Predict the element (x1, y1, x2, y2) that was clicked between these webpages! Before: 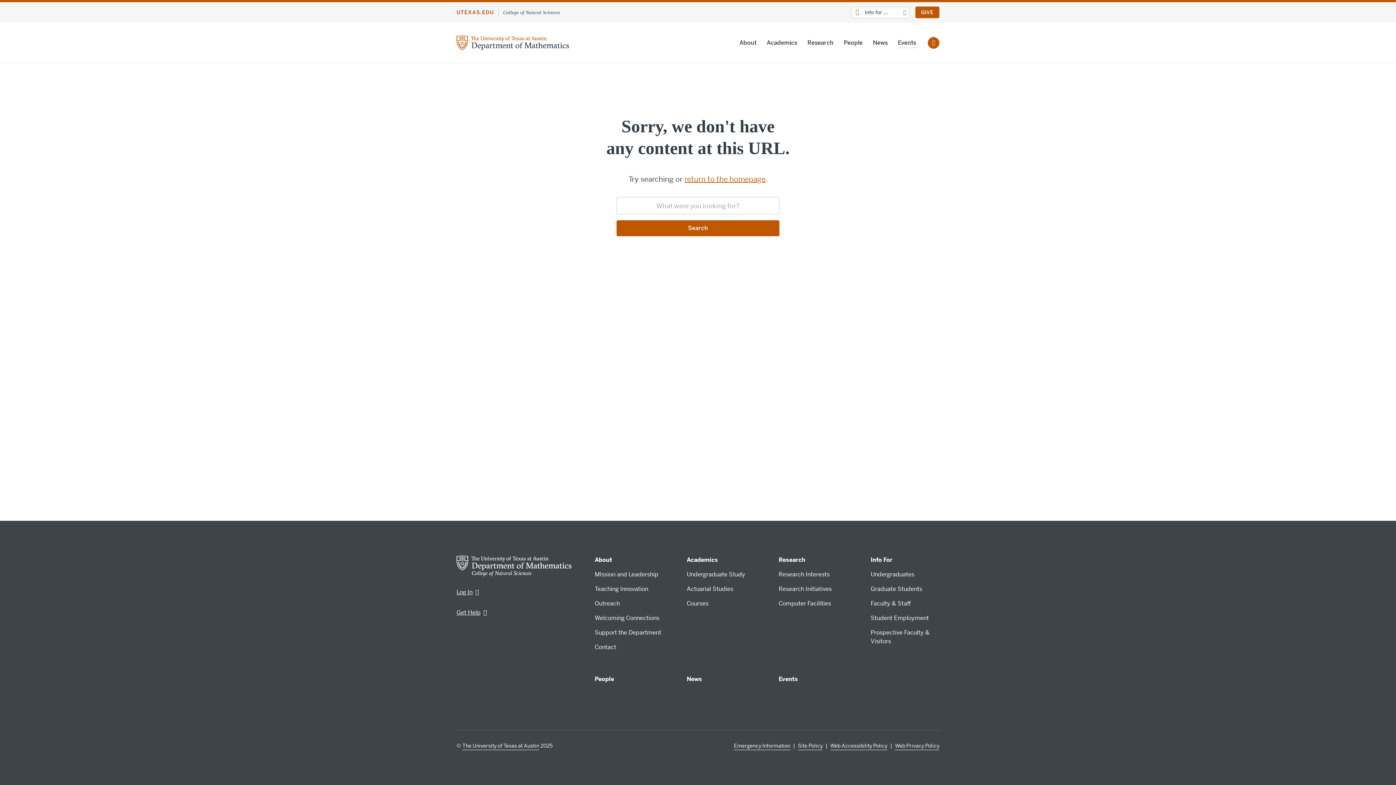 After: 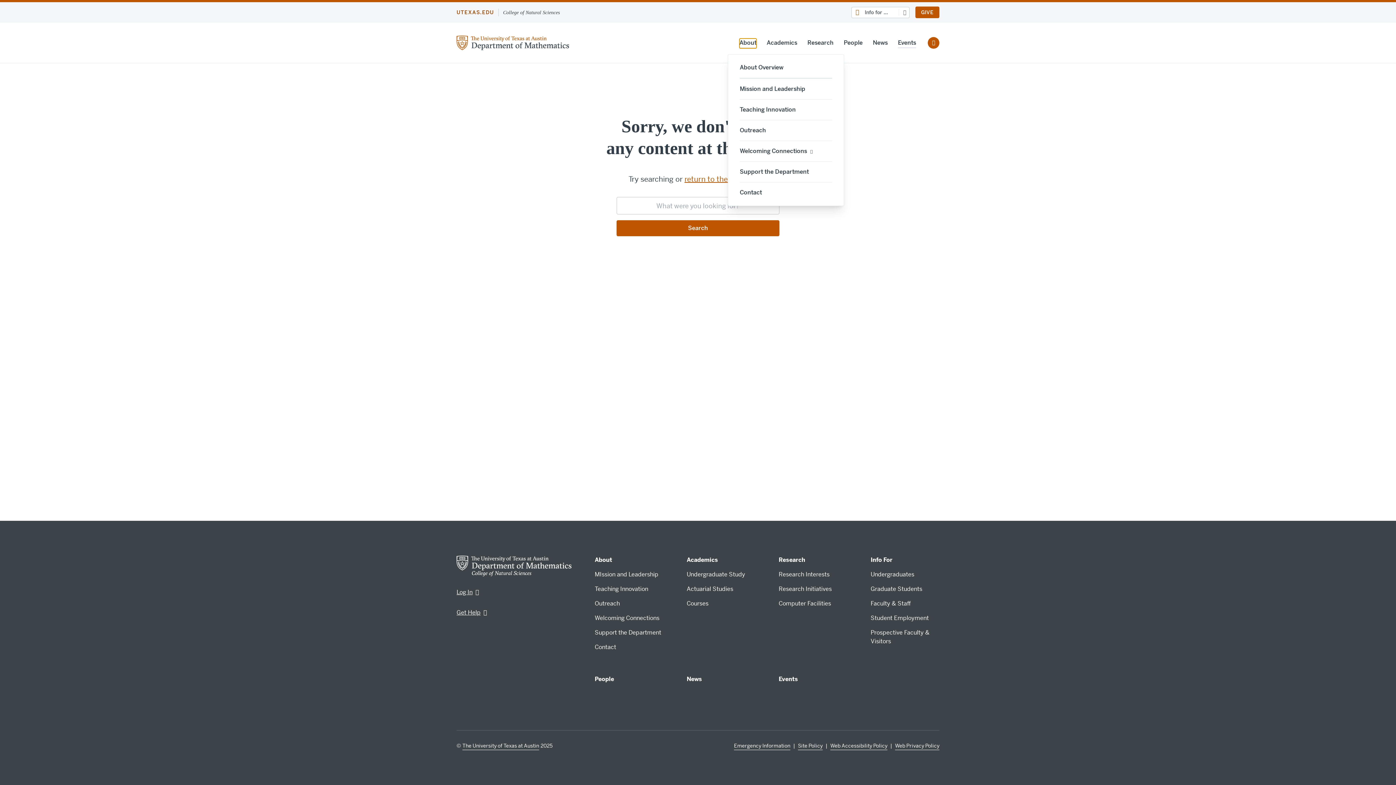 Action: label: About bbox: (739, 38, 756, 48)